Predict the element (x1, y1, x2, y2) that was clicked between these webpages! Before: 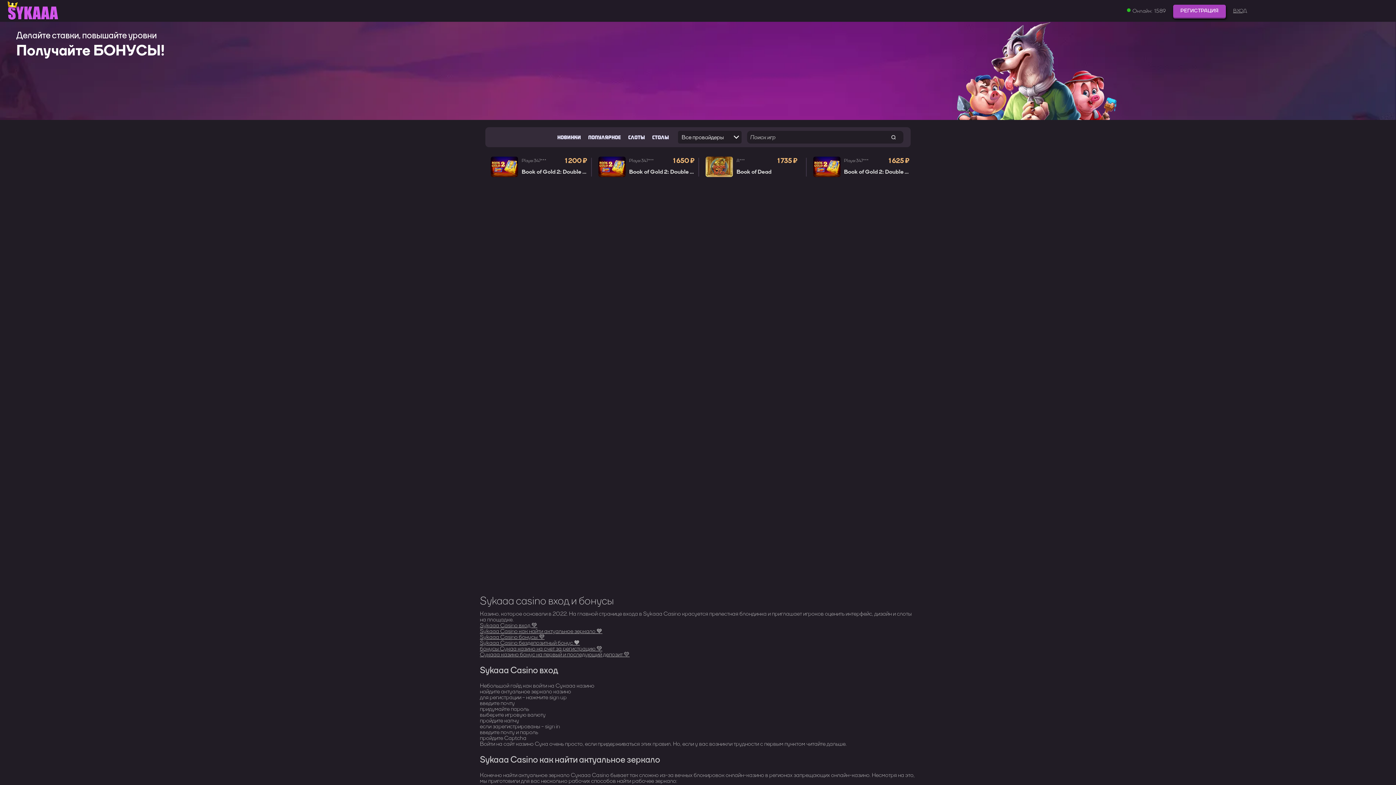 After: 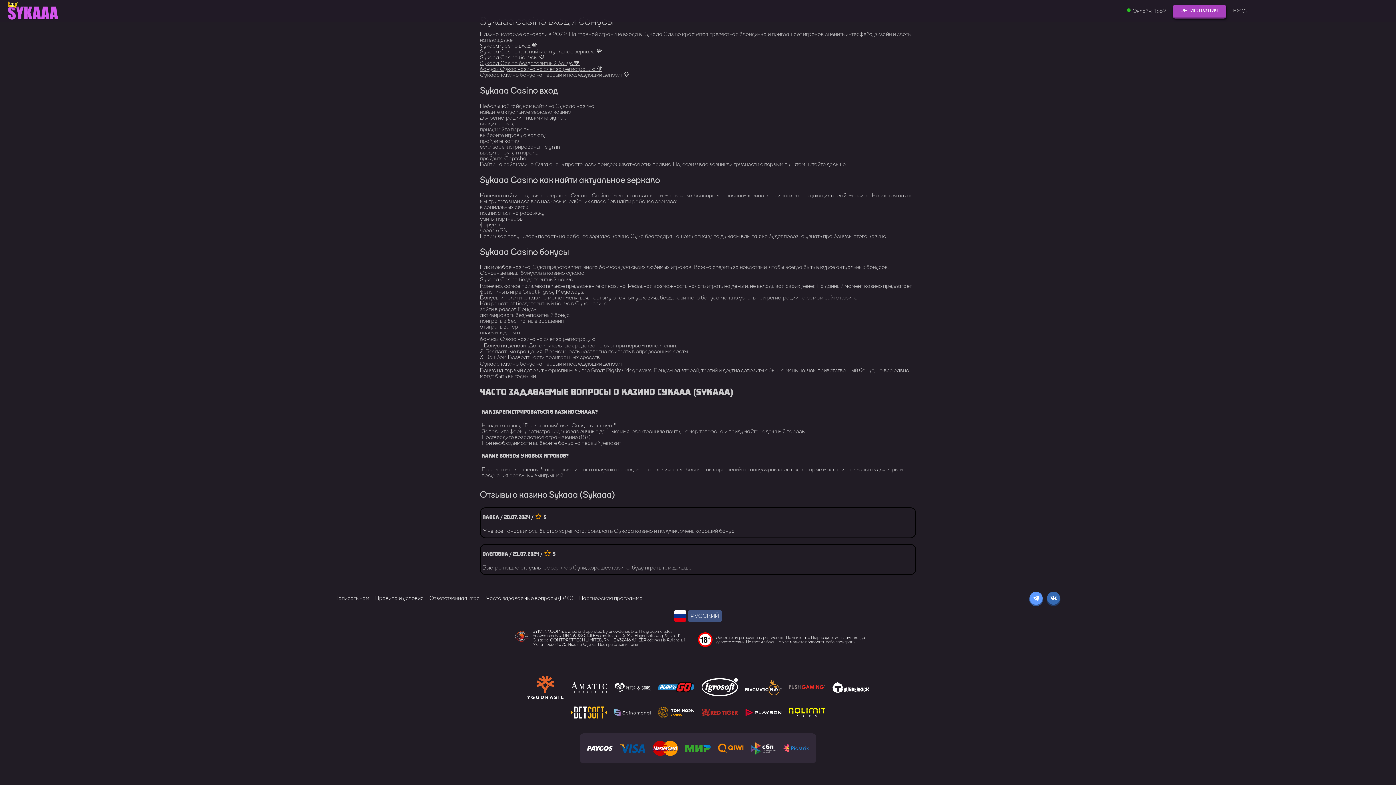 Action: bbox: (480, 627, 602, 635) label: Sykaaa Casino как найти актуальное зеркало 💙